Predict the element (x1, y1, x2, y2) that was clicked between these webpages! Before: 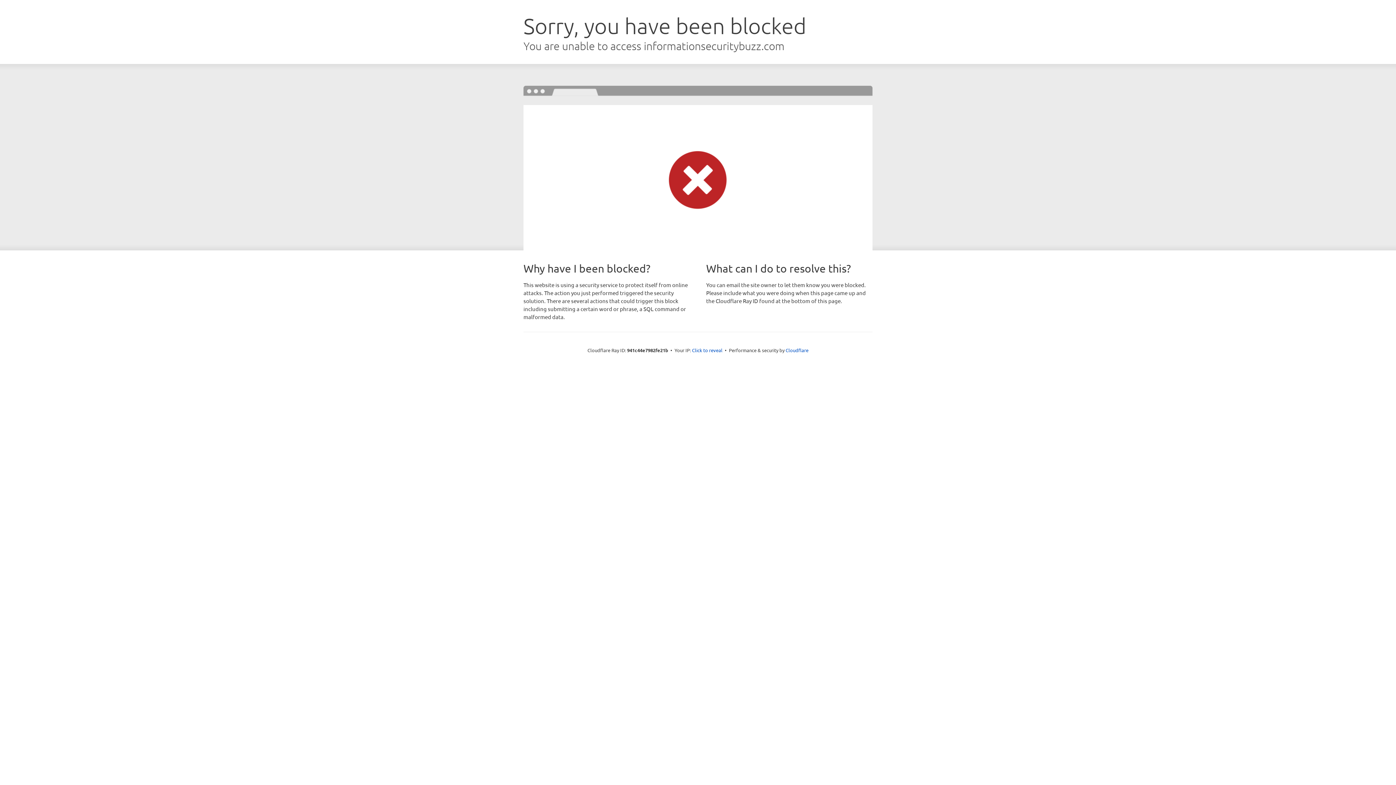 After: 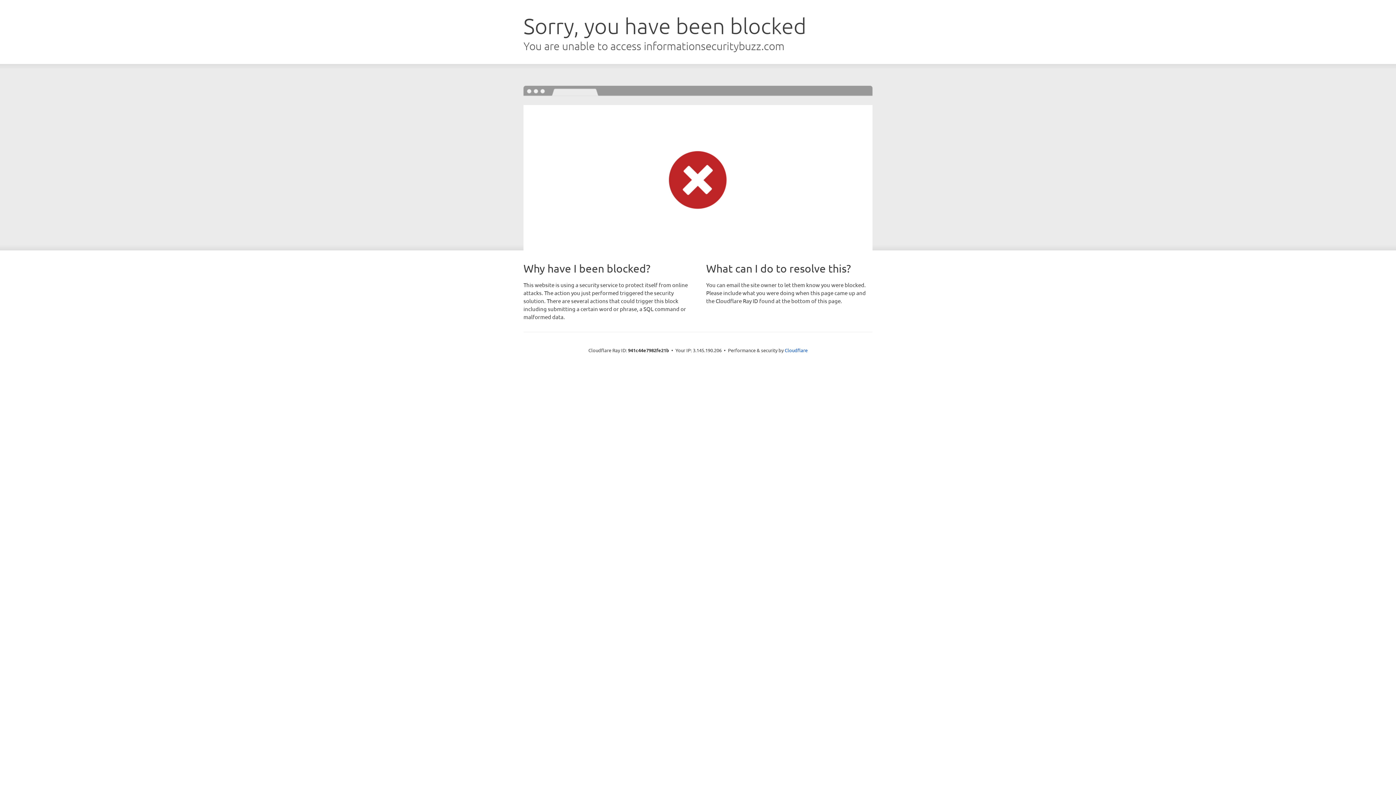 Action: bbox: (692, 346, 722, 353) label: Click to reveal